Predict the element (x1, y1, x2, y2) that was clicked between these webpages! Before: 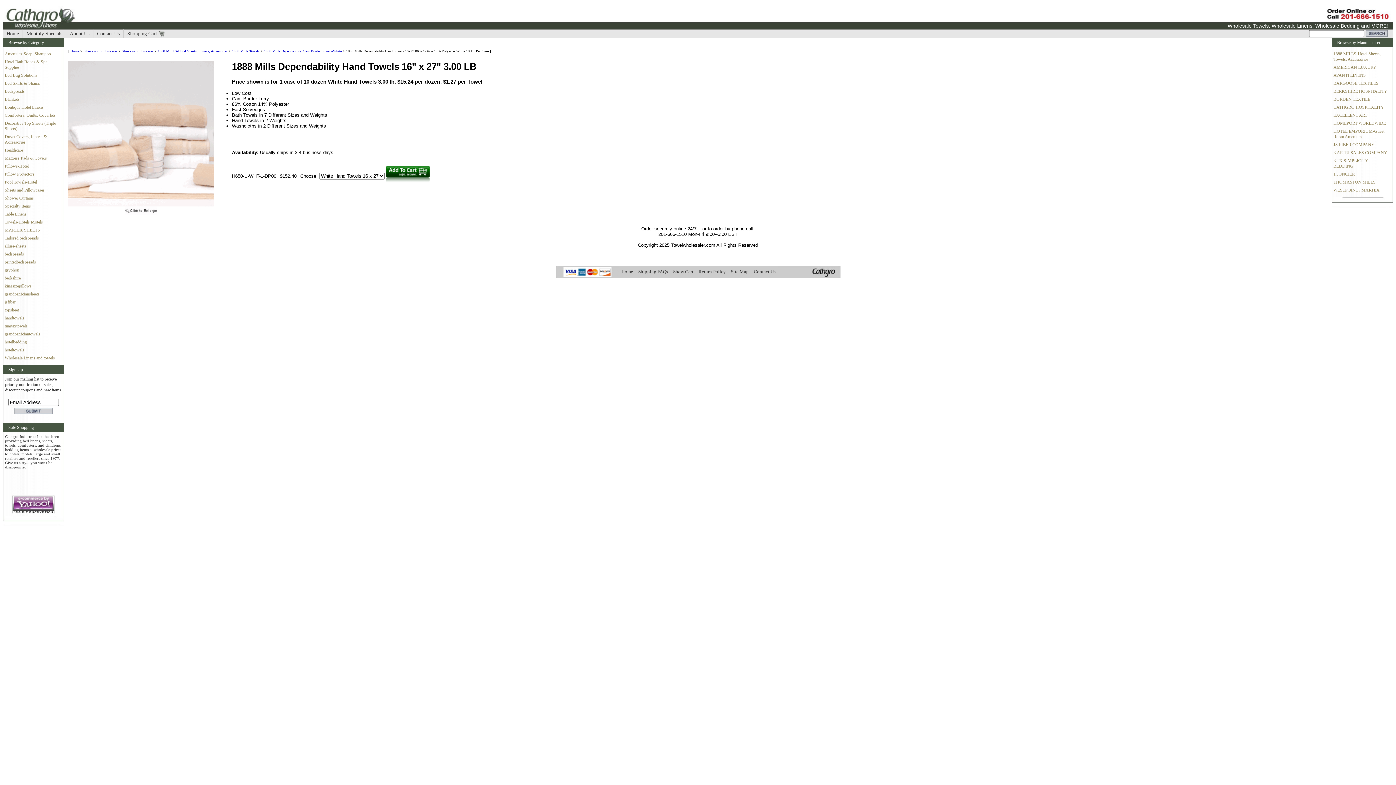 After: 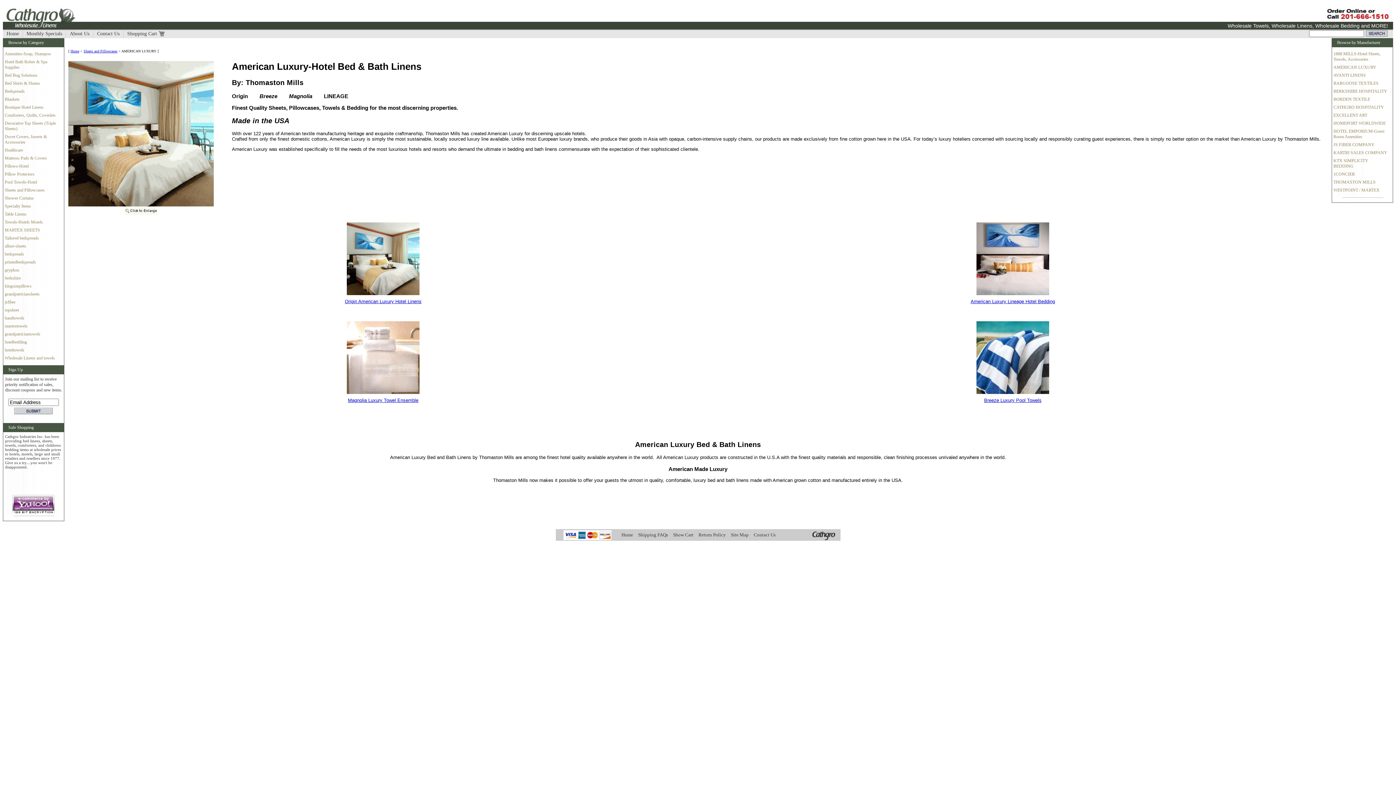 Action: label: AMERICAN LUXURY bbox: (1333, 64, 1376, 69)